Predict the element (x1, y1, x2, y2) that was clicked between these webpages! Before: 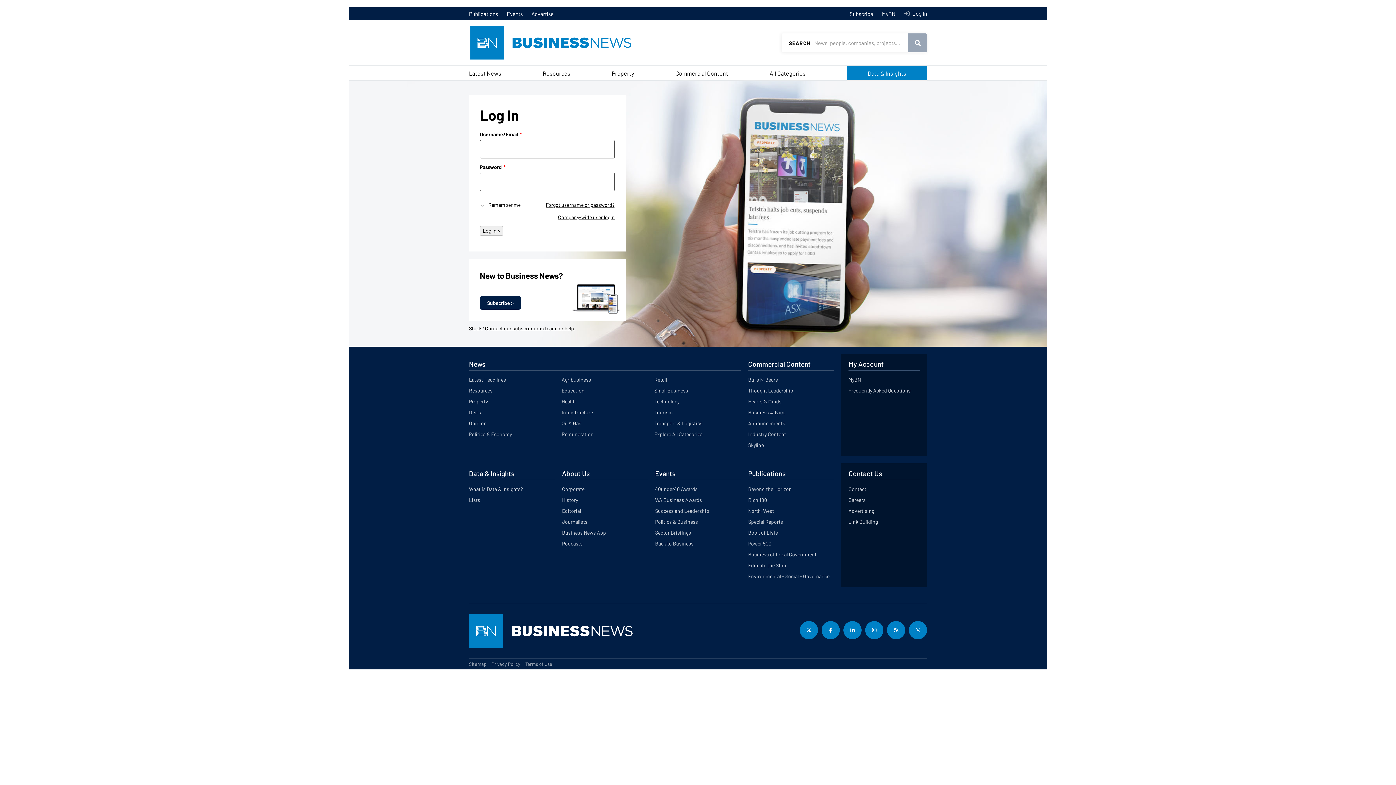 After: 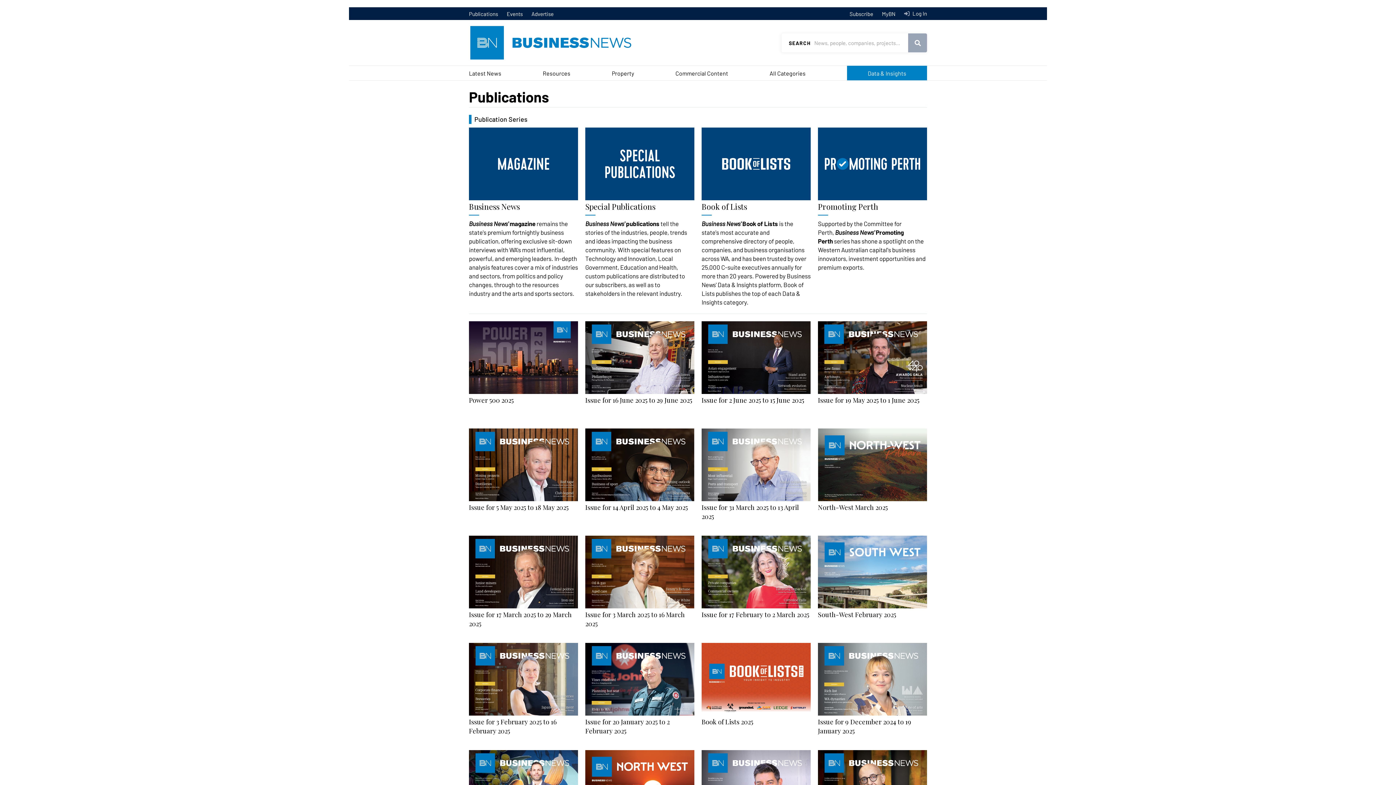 Action: bbox: (469, 10, 498, 16) label: Publications